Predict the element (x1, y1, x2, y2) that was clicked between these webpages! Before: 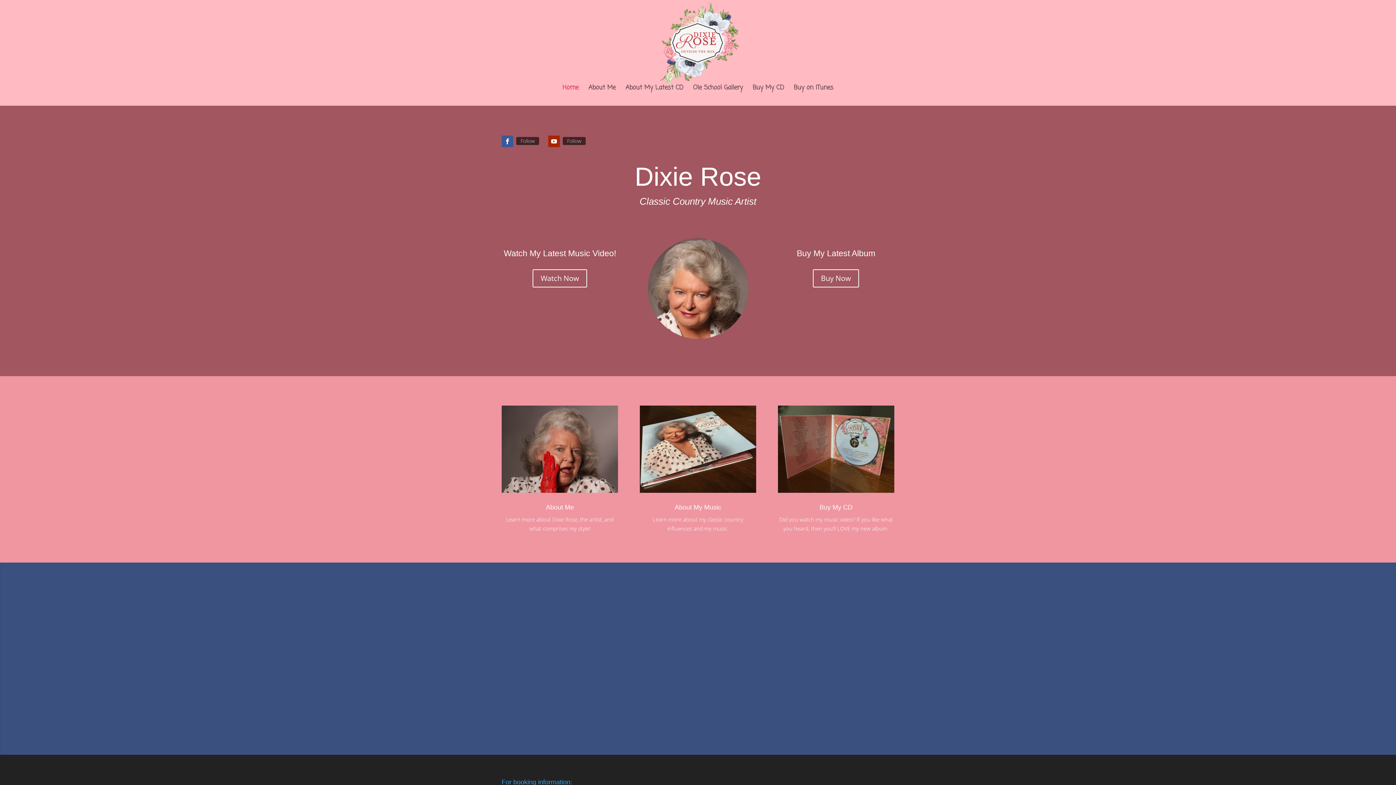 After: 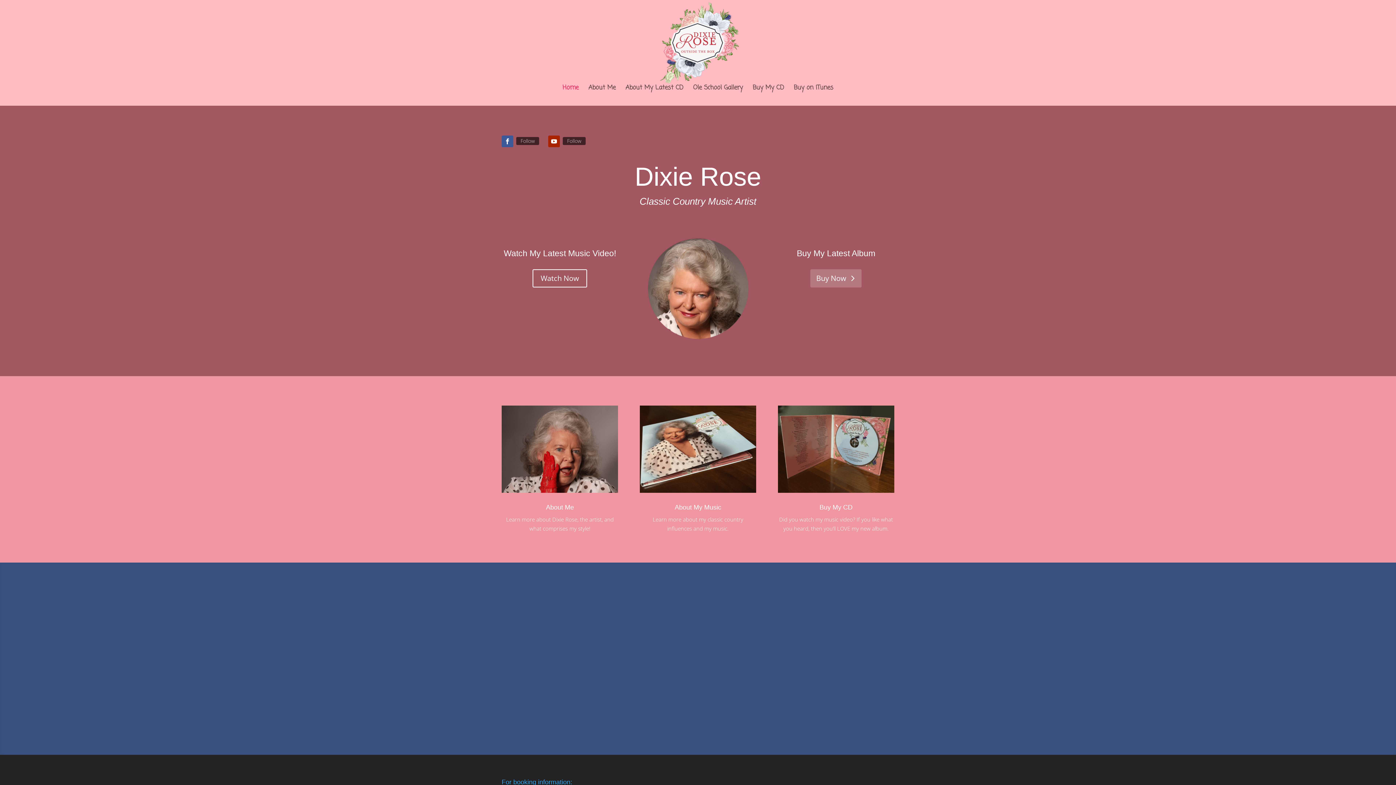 Action: label: Buy Now bbox: (813, 269, 859, 287)